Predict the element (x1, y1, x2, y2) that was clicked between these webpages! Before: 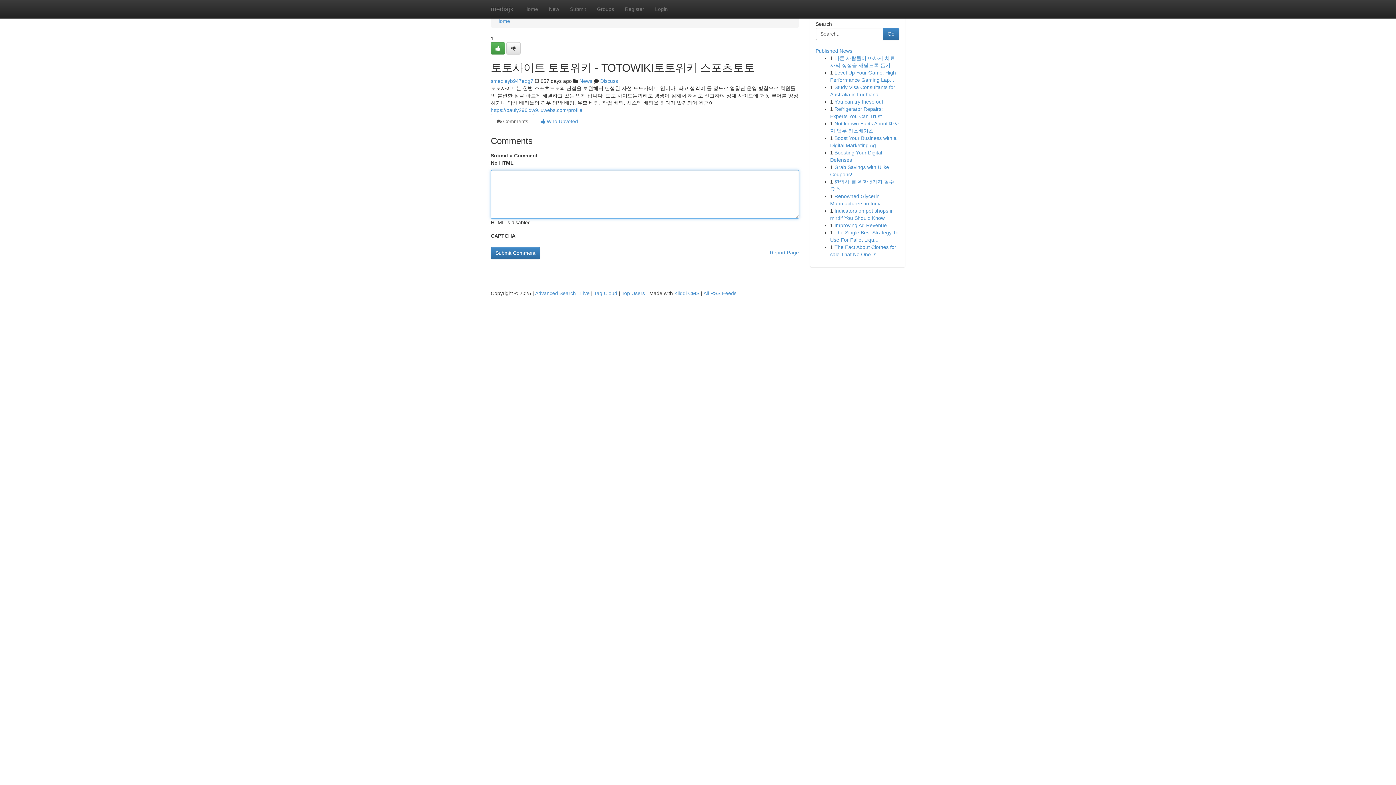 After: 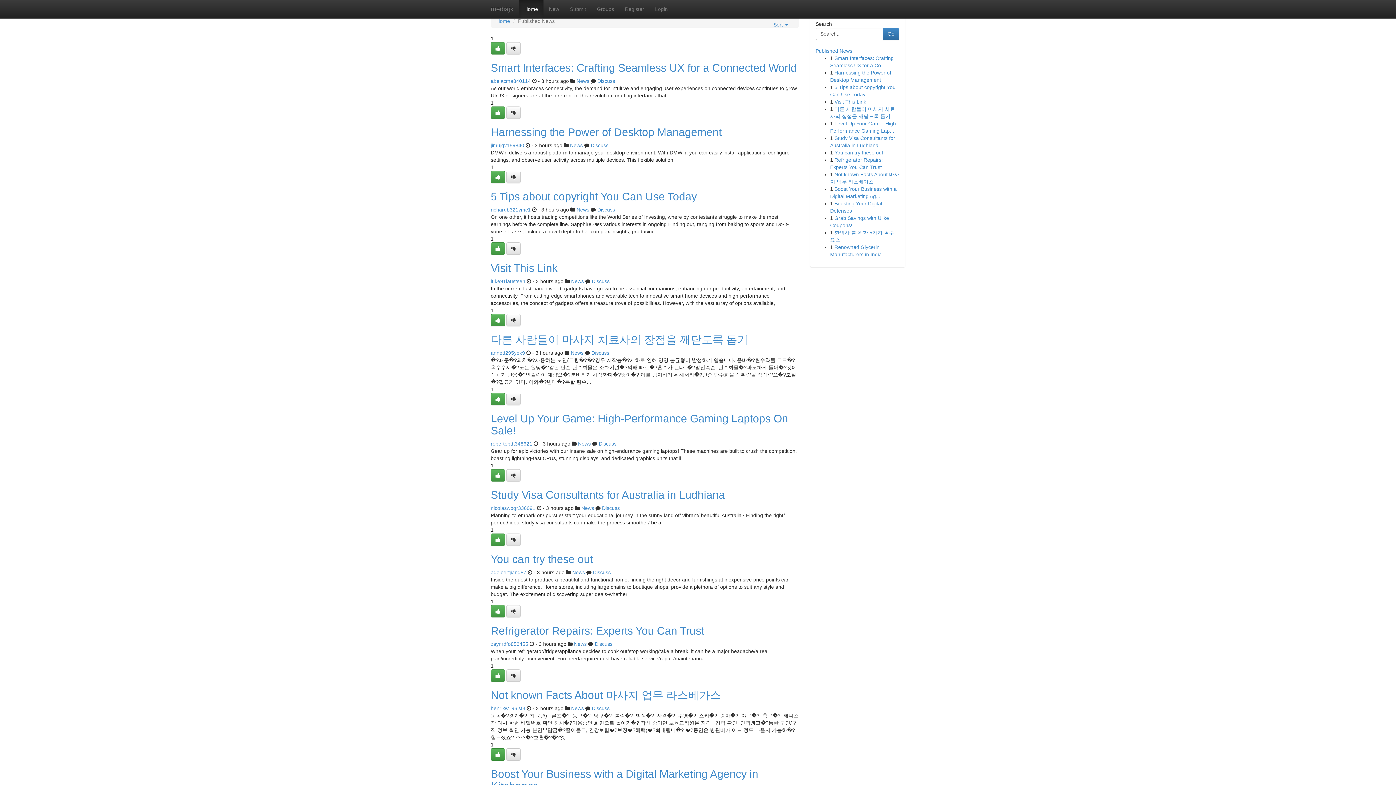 Action: bbox: (580, 290, 589, 296) label: Live